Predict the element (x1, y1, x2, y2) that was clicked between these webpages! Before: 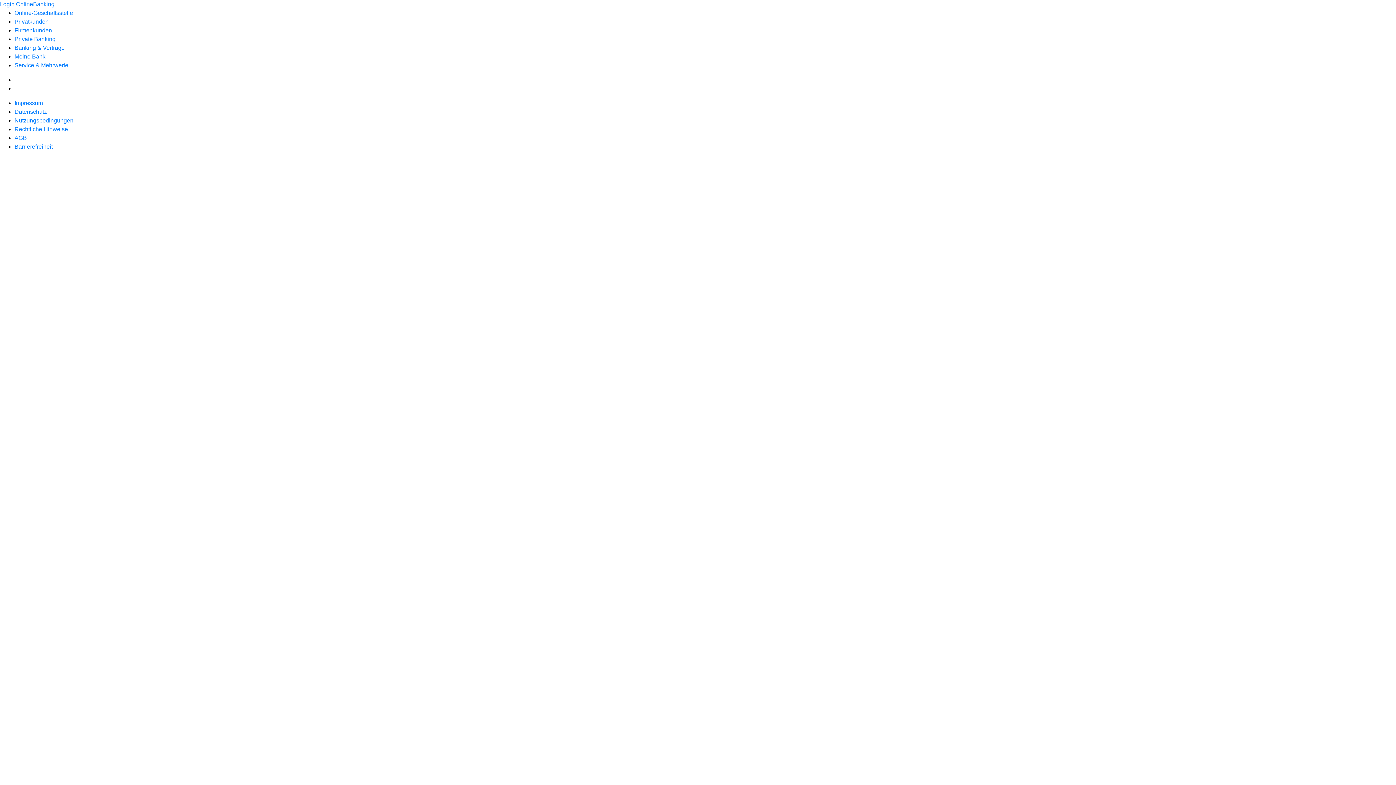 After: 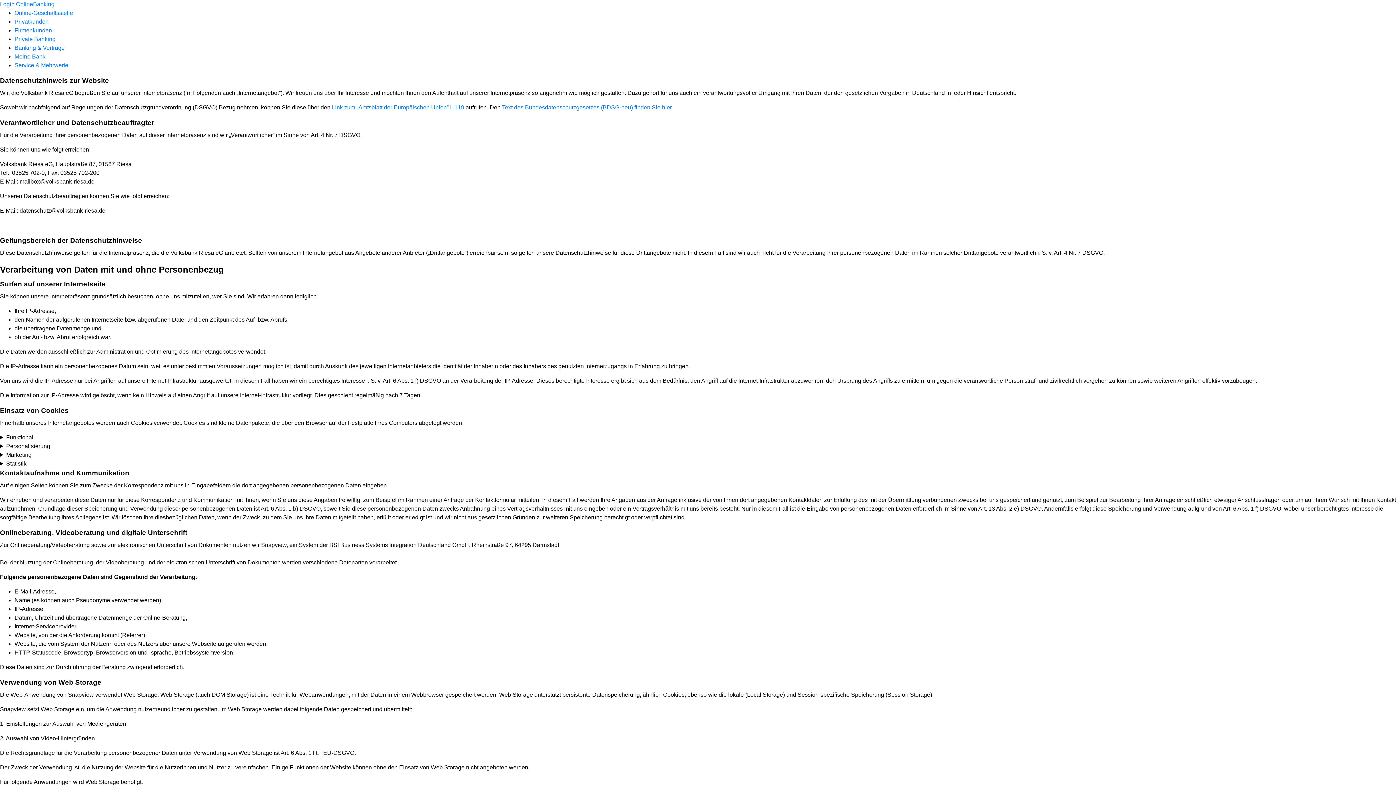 Action: bbox: (14, 108, 46, 114) label: Datenschutz